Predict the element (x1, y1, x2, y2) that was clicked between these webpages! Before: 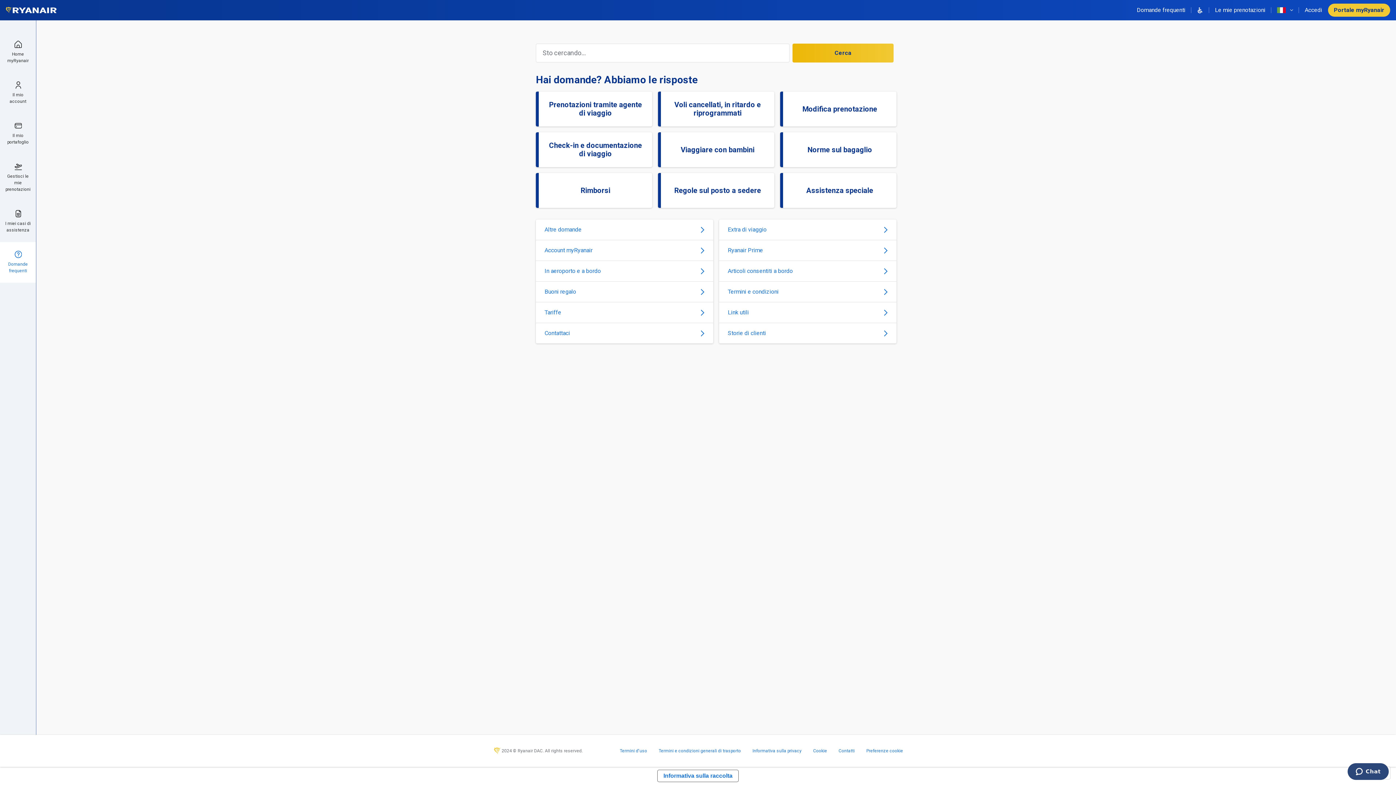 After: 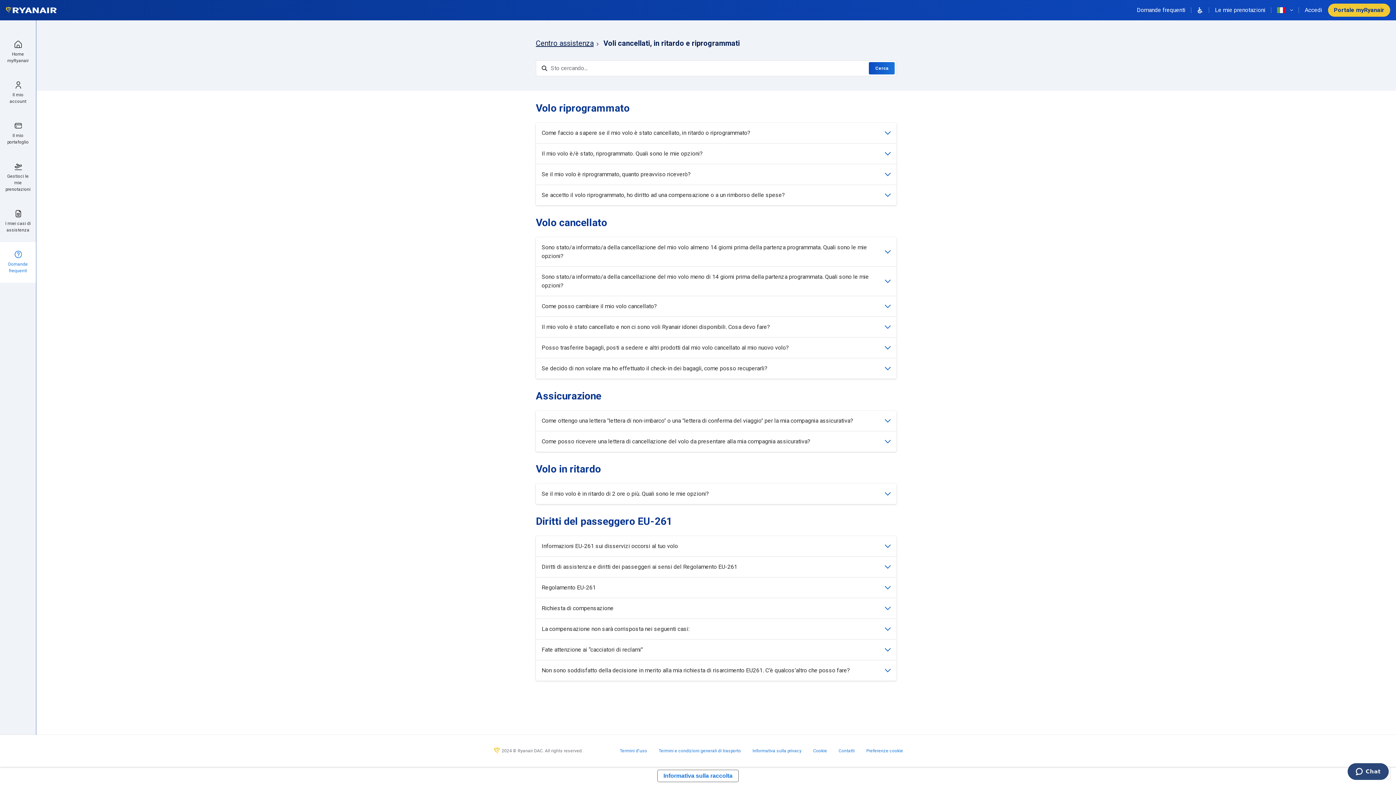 Action: label: Voli cancellati, in ritardo e riprogrammati bbox: (658, 91, 774, 126)